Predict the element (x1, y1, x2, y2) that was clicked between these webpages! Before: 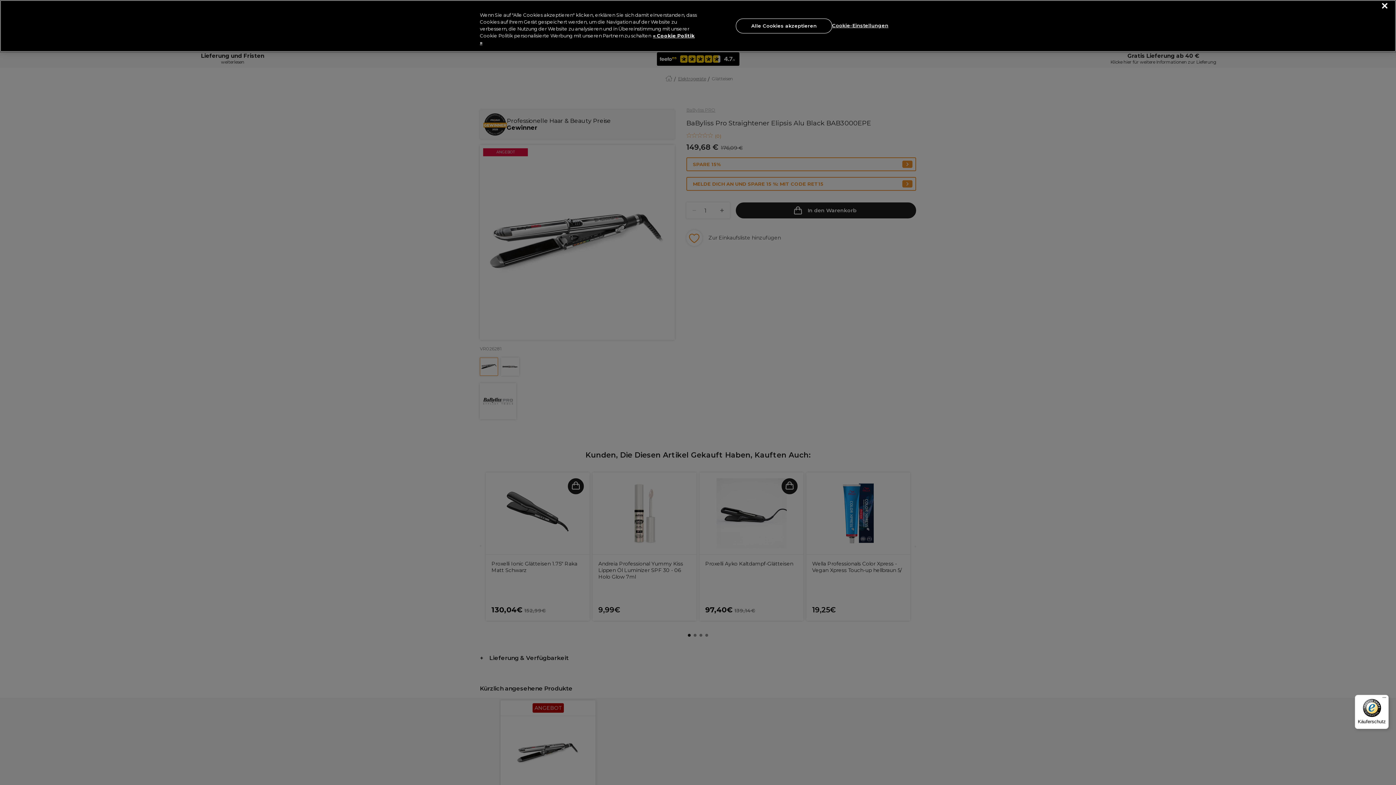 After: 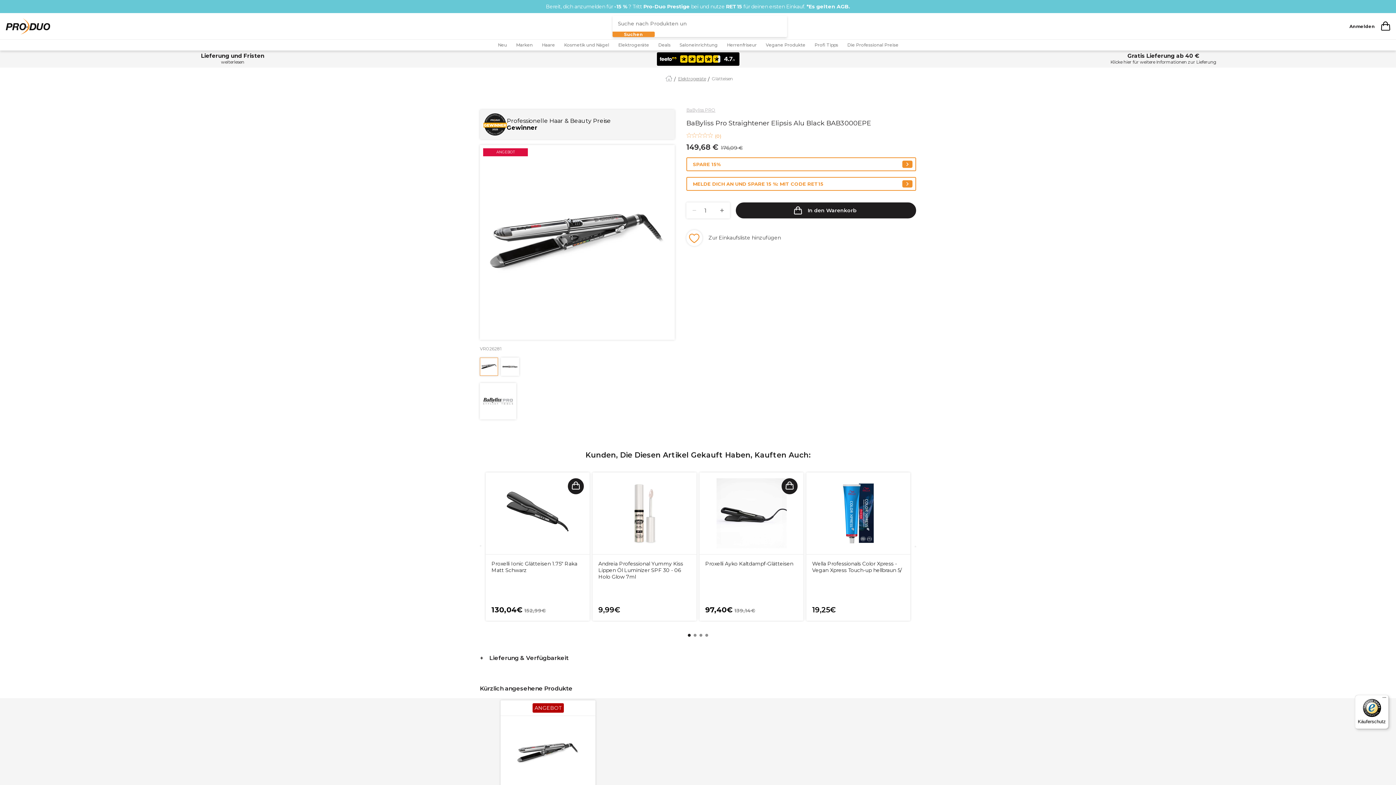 Action: bbox: (736, 18, 832, 33) label: Alle Cookies akzeptieren